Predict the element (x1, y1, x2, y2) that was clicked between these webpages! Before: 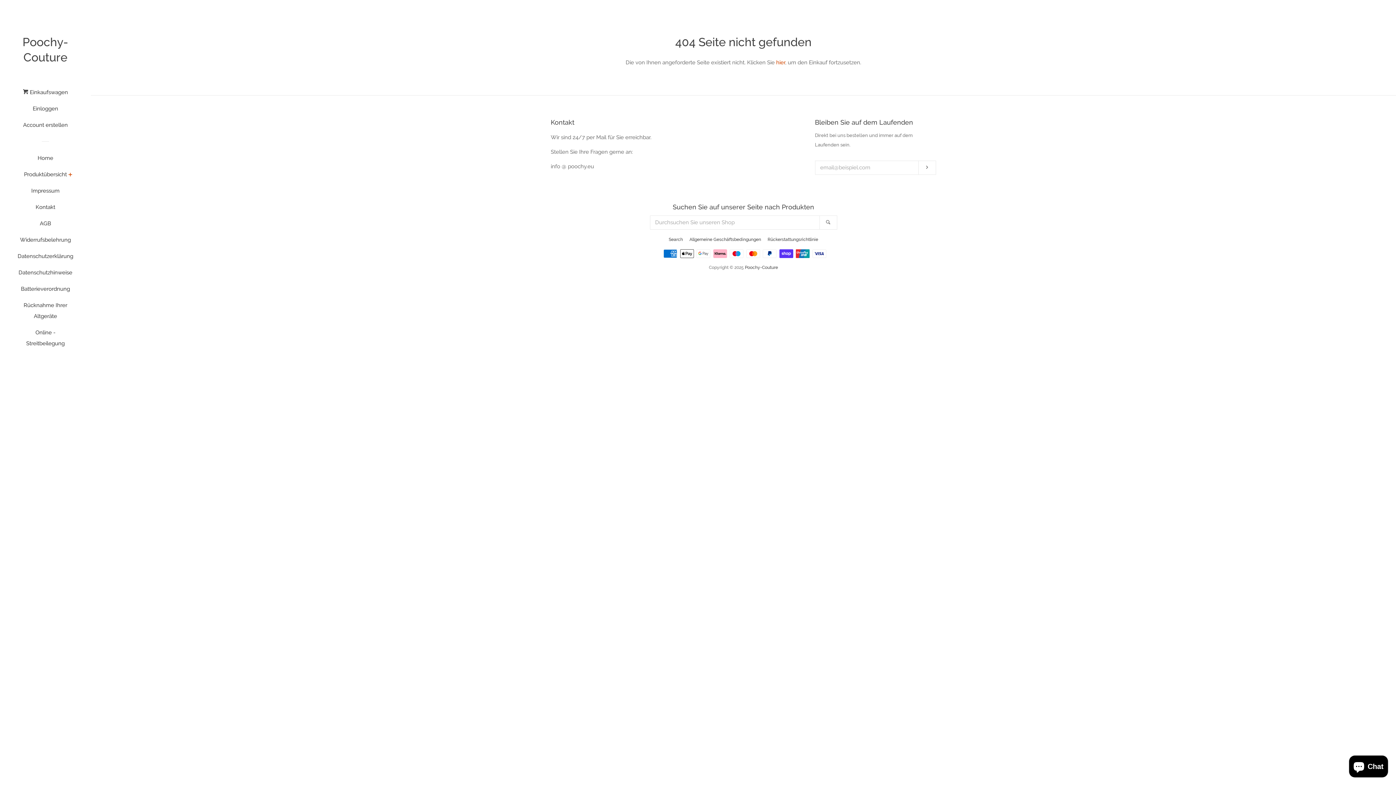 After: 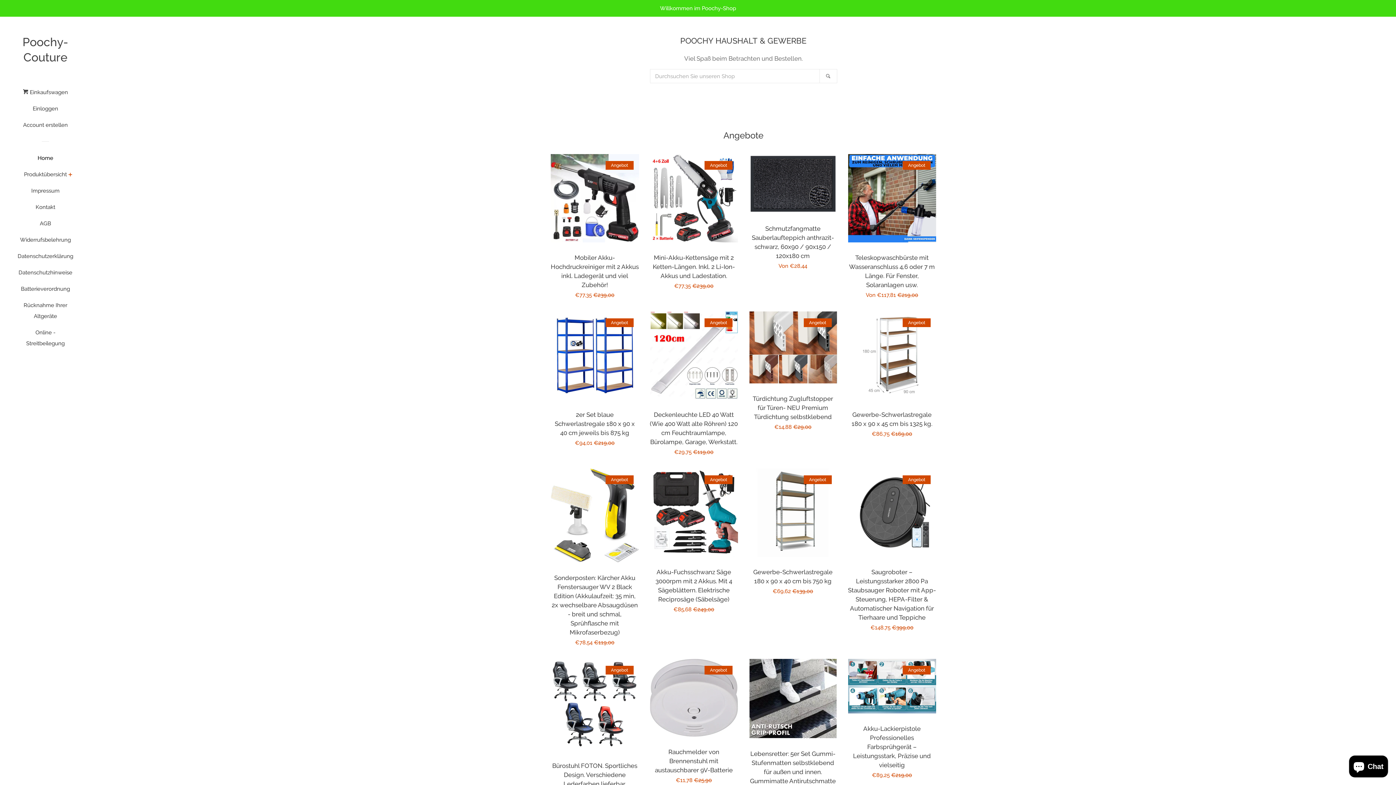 Action: label: Poochy-Couture bbox: (7, 34, 83, 65)